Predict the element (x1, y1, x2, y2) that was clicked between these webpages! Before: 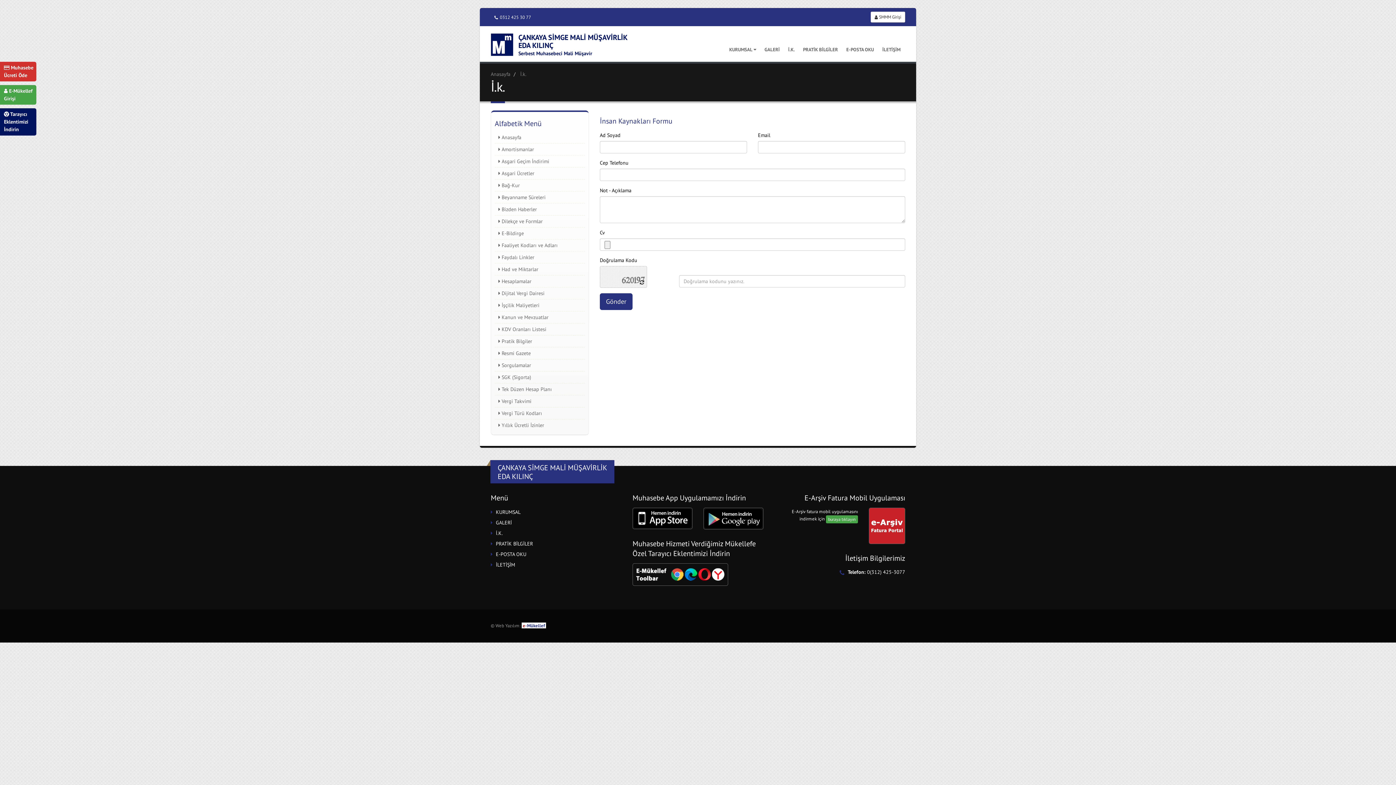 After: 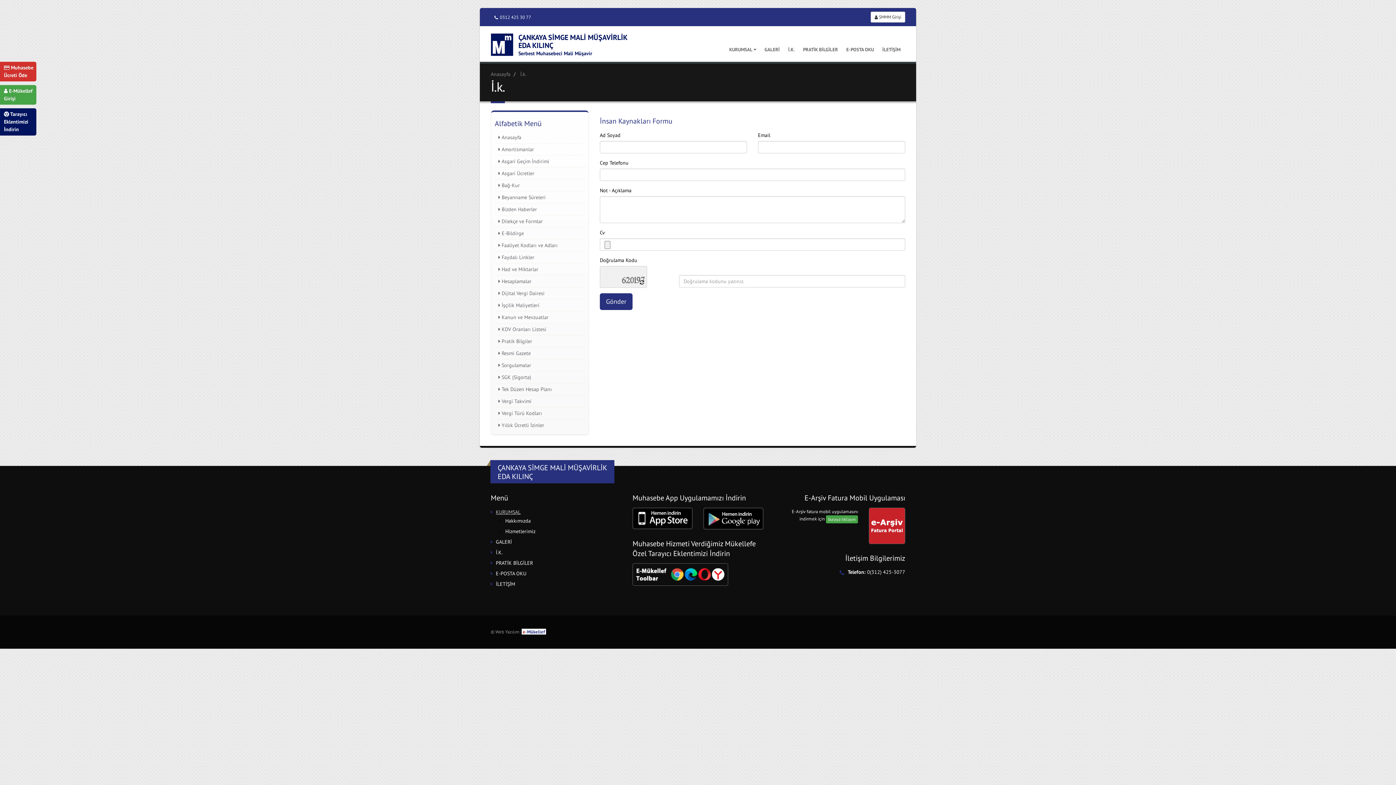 Action: label: KURUMSAL bbox: (496, 509, 520, 515)